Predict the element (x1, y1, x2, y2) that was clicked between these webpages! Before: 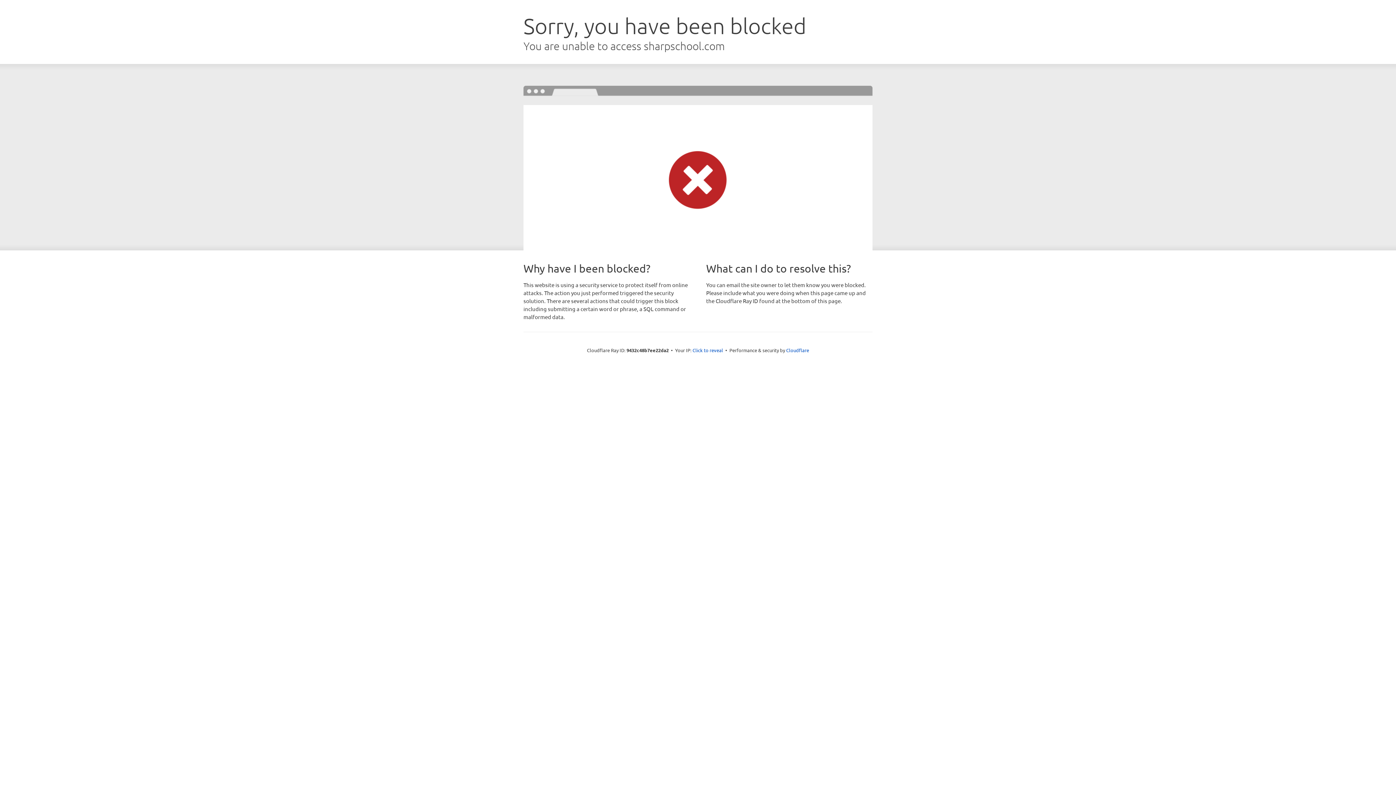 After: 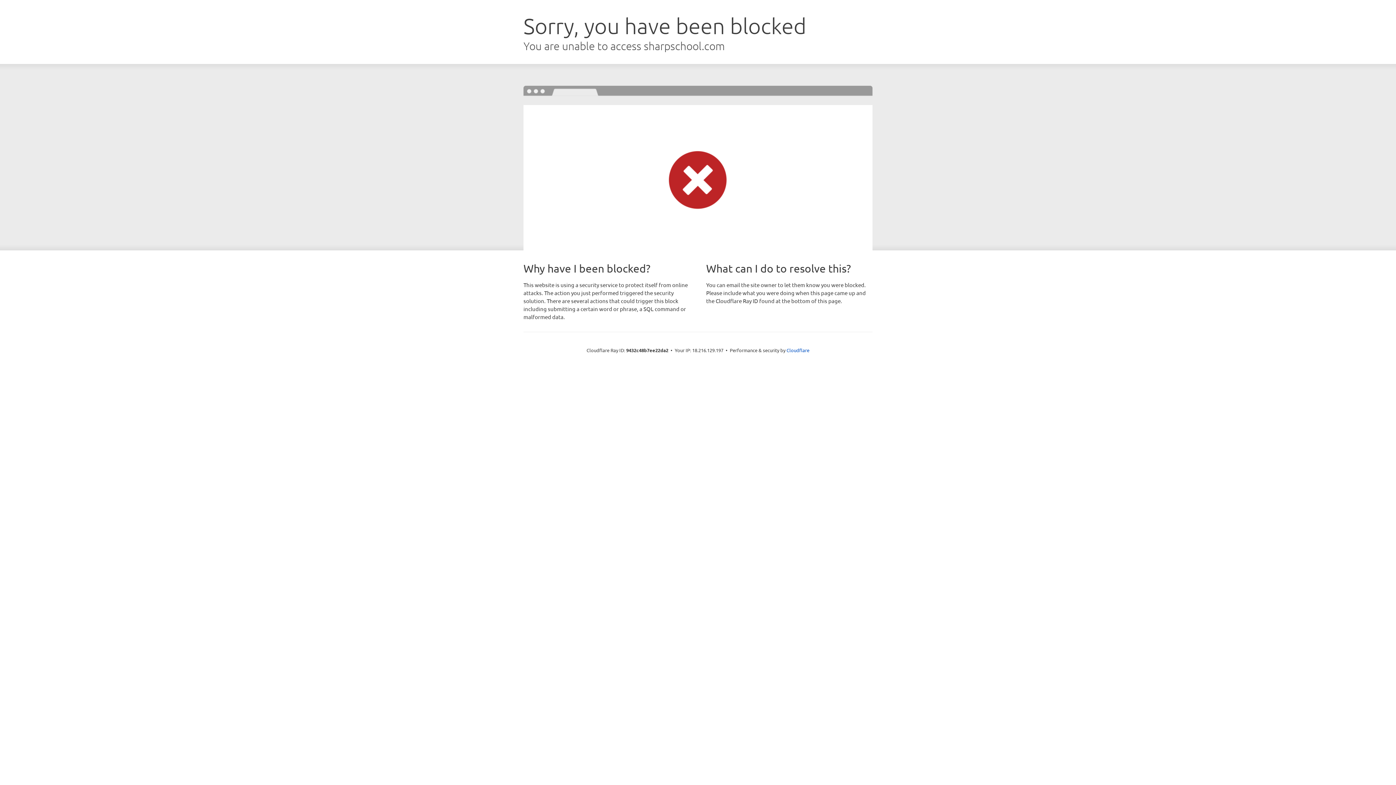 Action: bbox: (692, 346, 723, 353) label: Click to reveal